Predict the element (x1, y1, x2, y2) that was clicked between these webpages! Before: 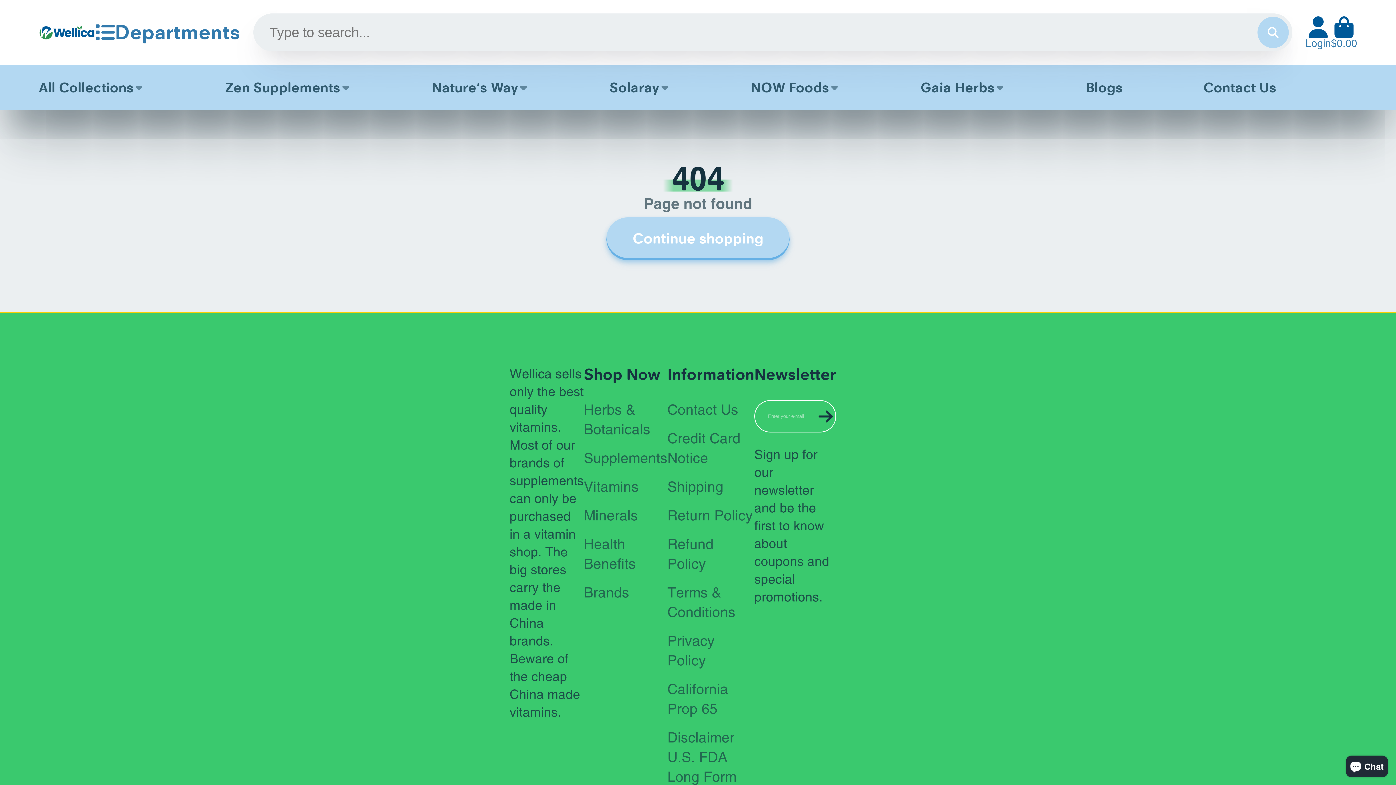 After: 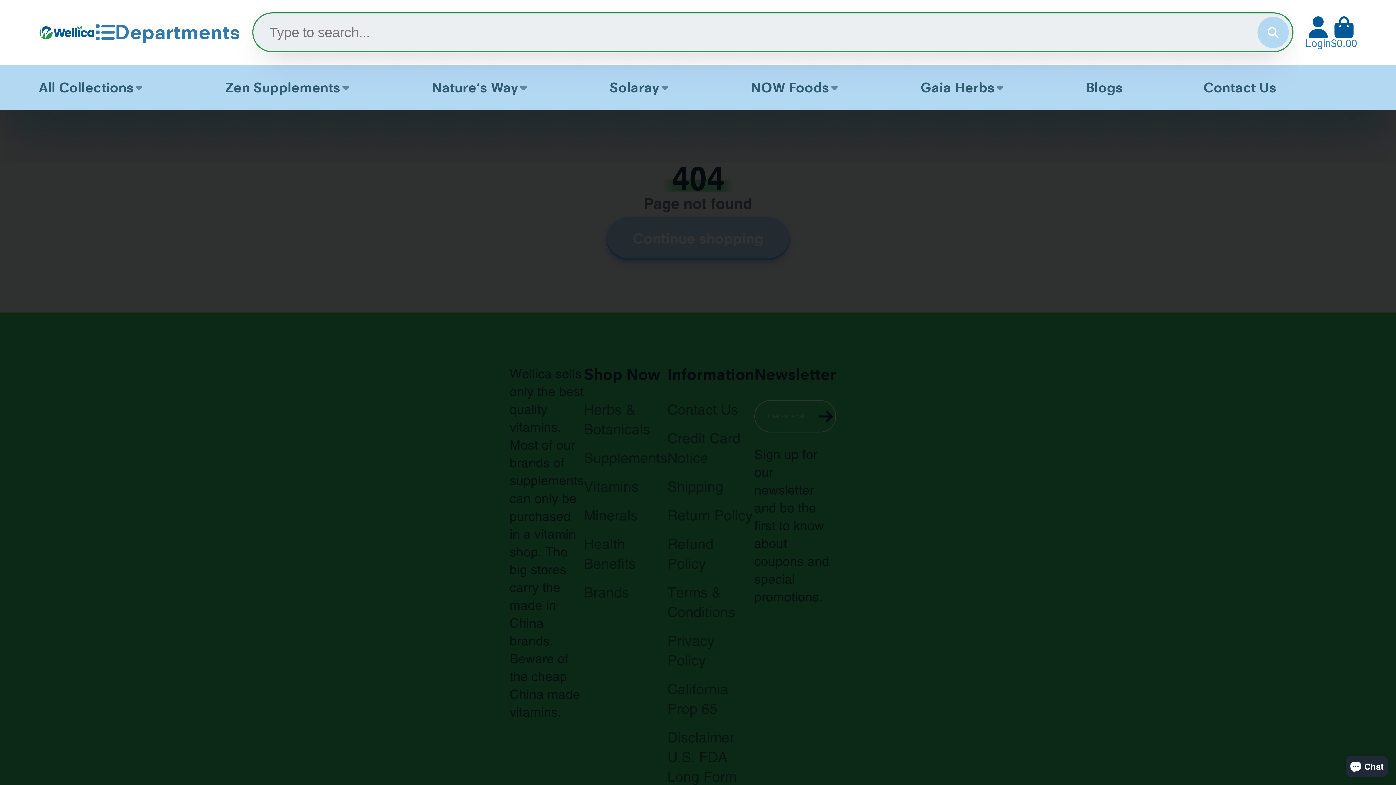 Action: label: Search bbox: (1257, 16, 1289, 47)